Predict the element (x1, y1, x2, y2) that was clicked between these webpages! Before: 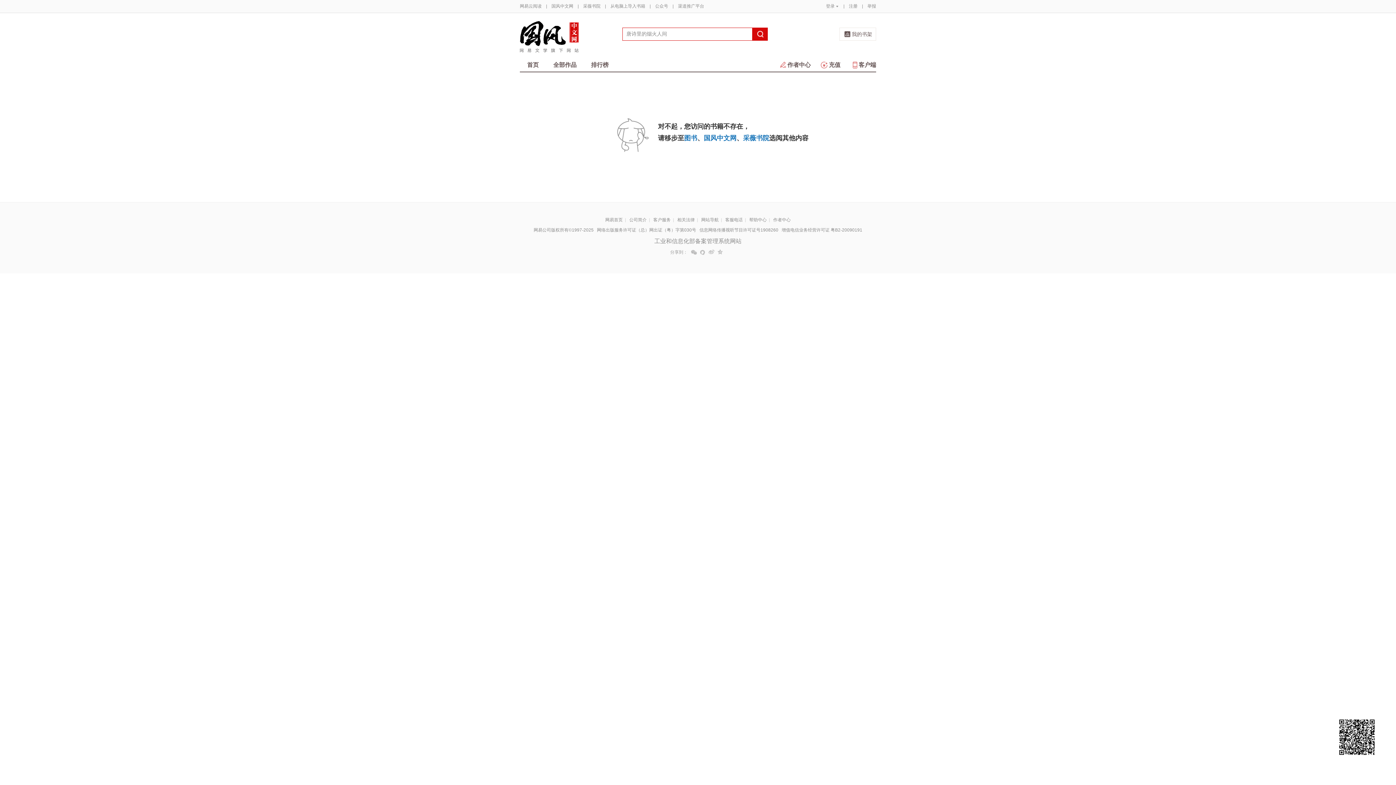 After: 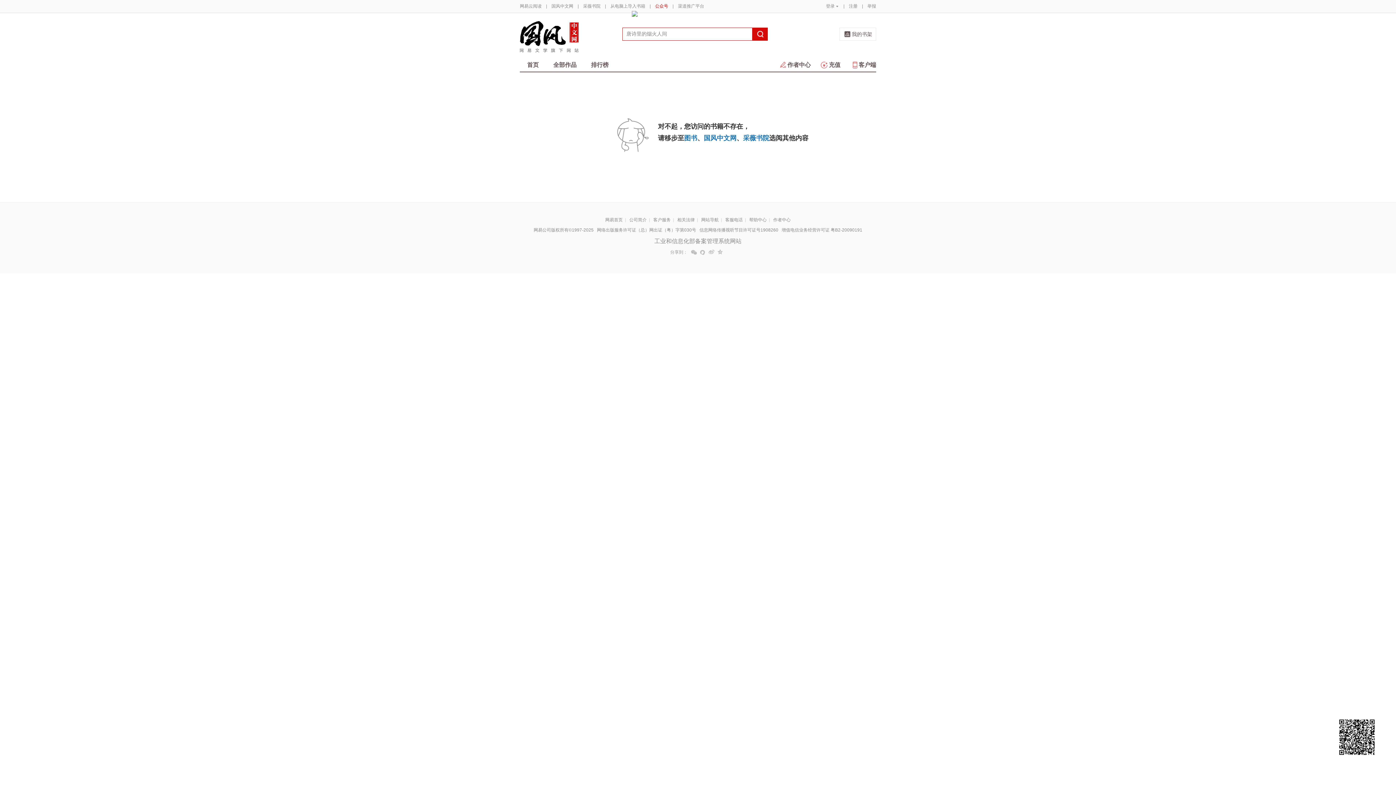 Action: label: 公众号 bbox: (655, 0, 668, 12)